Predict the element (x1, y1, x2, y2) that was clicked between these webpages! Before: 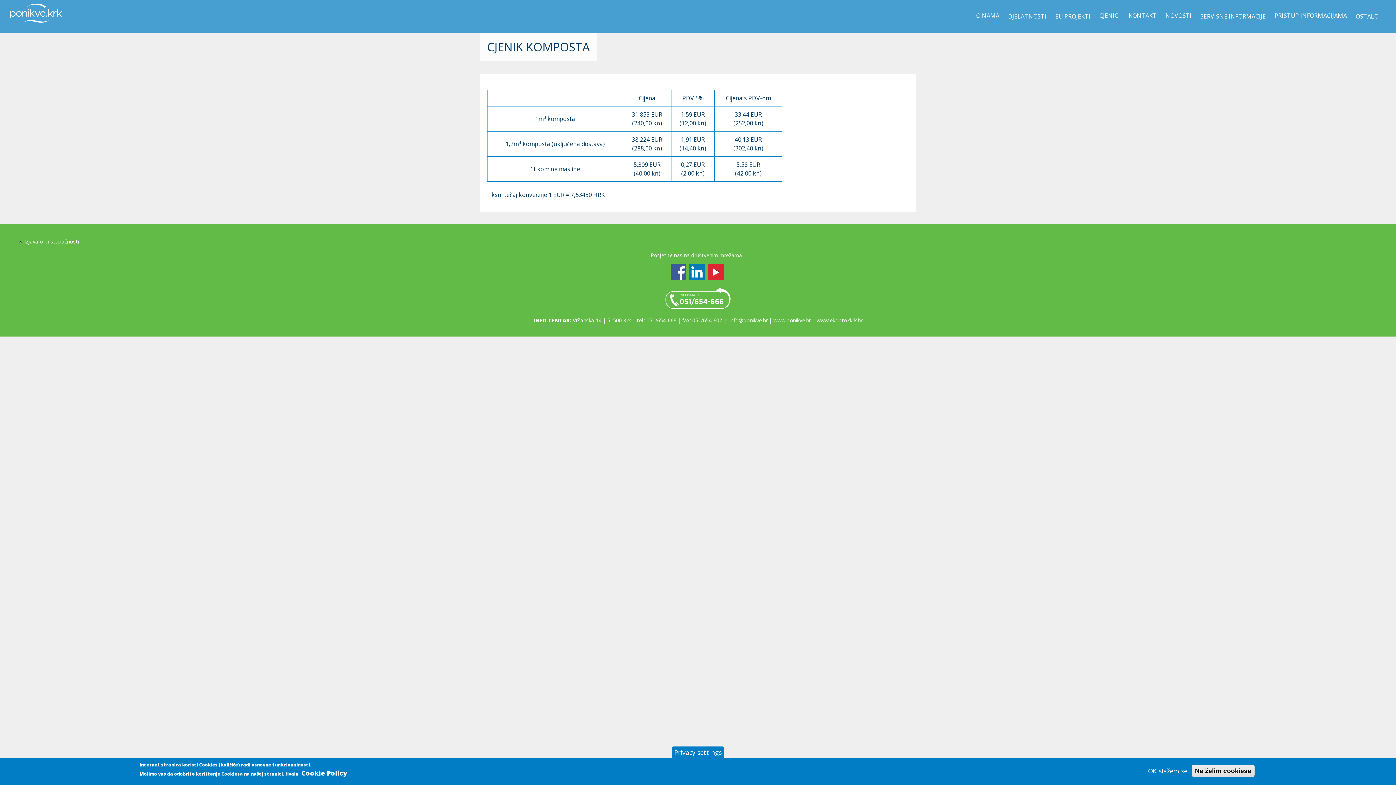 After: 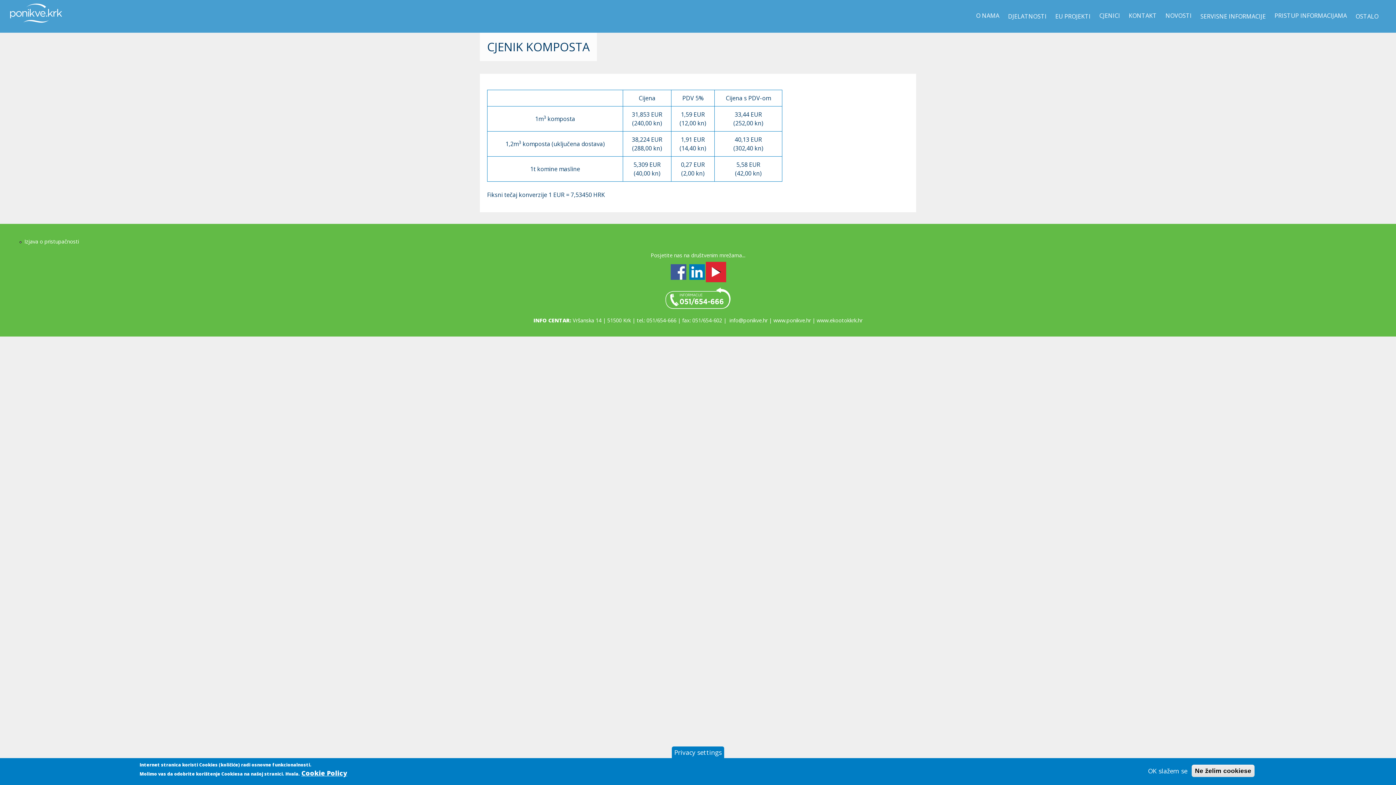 Action: bbox: (708, 264, 723, 280) label: Youtube - www.youtube.com/user/ekootokkrk (otvara se u novom tabu)